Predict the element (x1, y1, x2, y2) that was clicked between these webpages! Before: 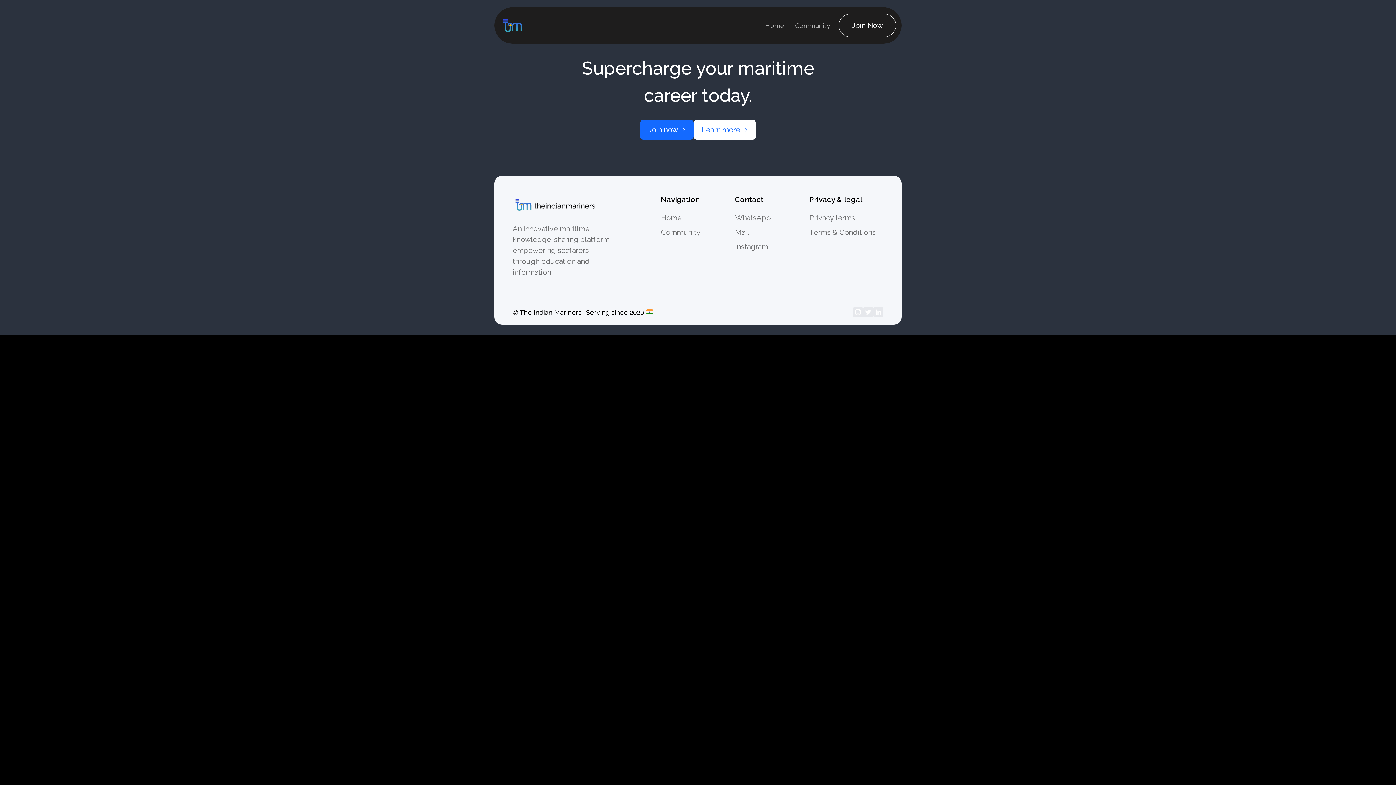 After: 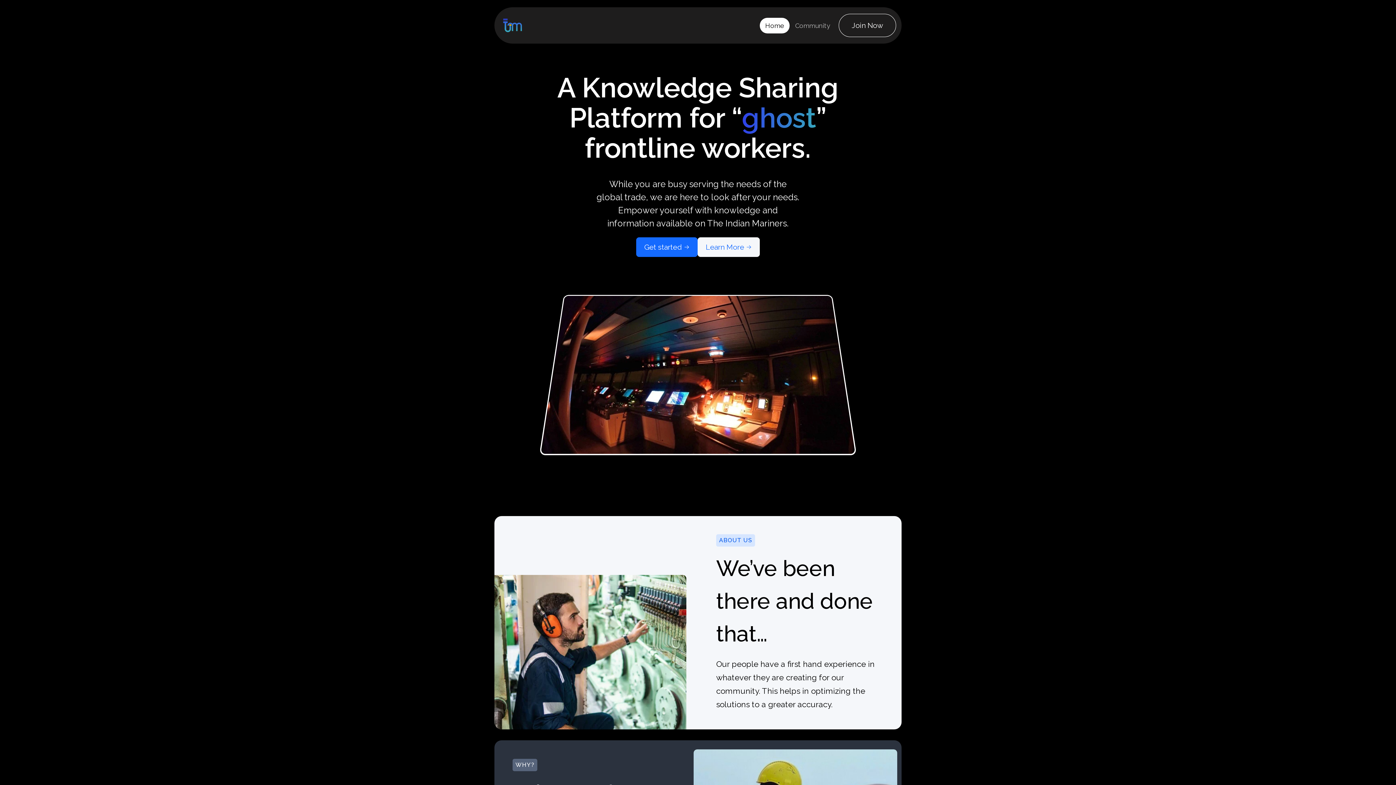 Action: bbox: (760, 17, 789, 33) label: Home